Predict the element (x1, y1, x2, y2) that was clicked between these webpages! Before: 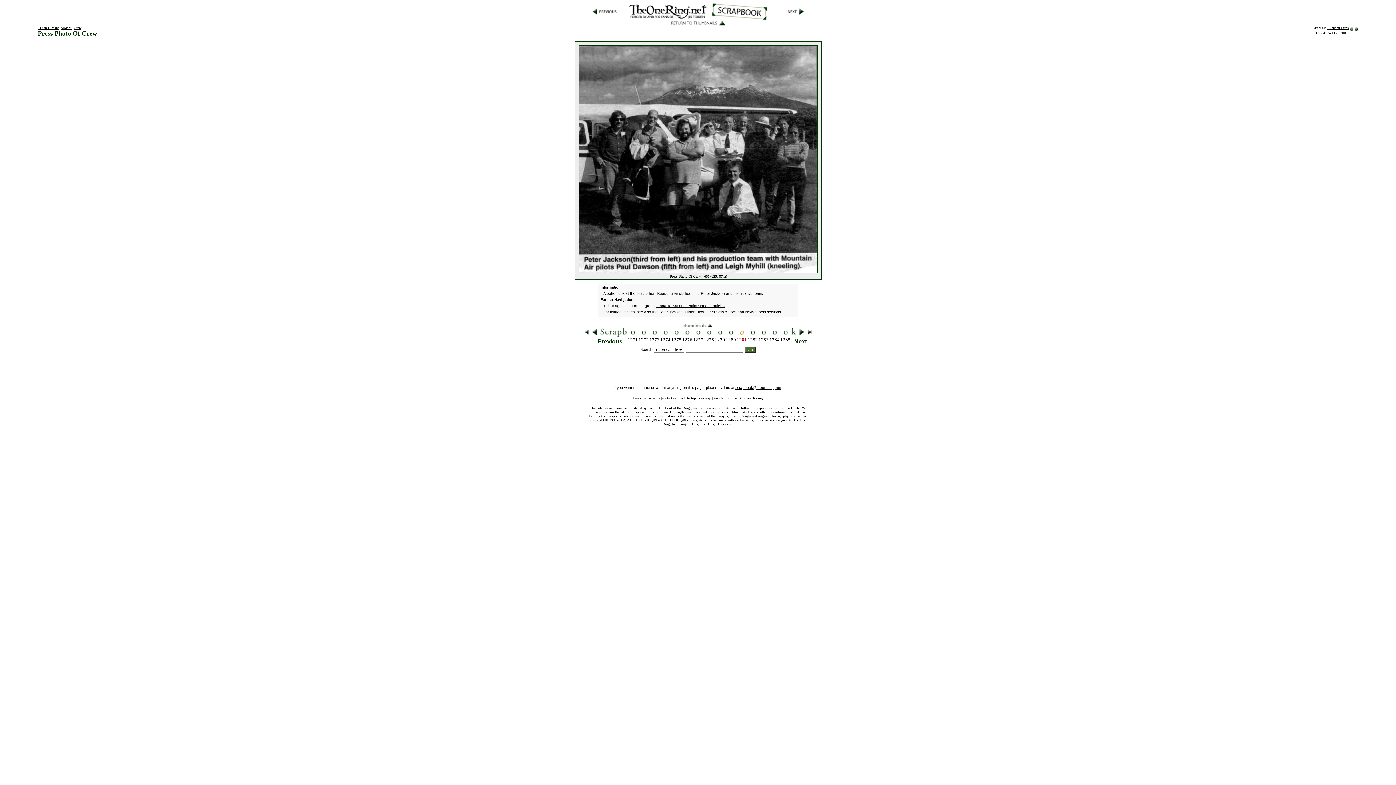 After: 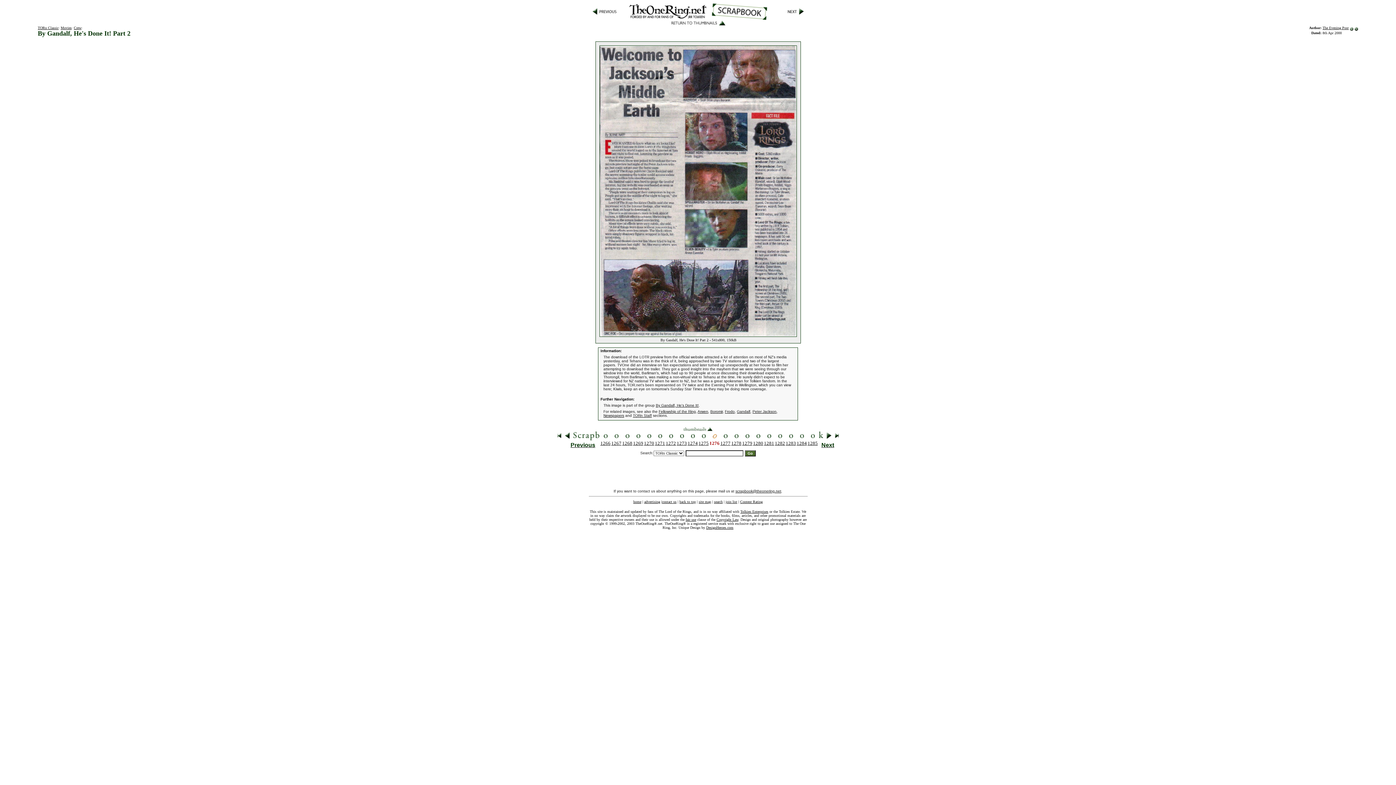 Action: label: 1276 bbox: (682, 336, 692, 342)